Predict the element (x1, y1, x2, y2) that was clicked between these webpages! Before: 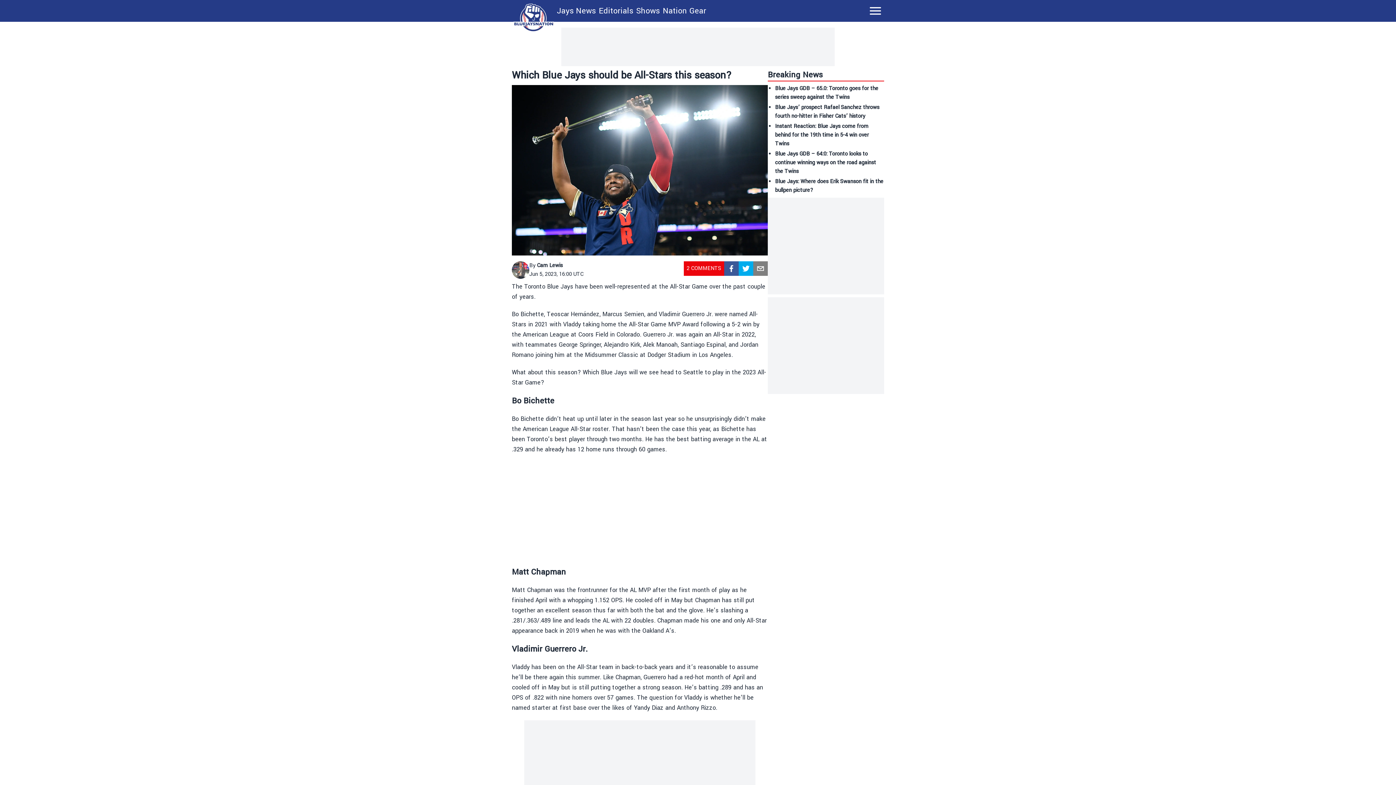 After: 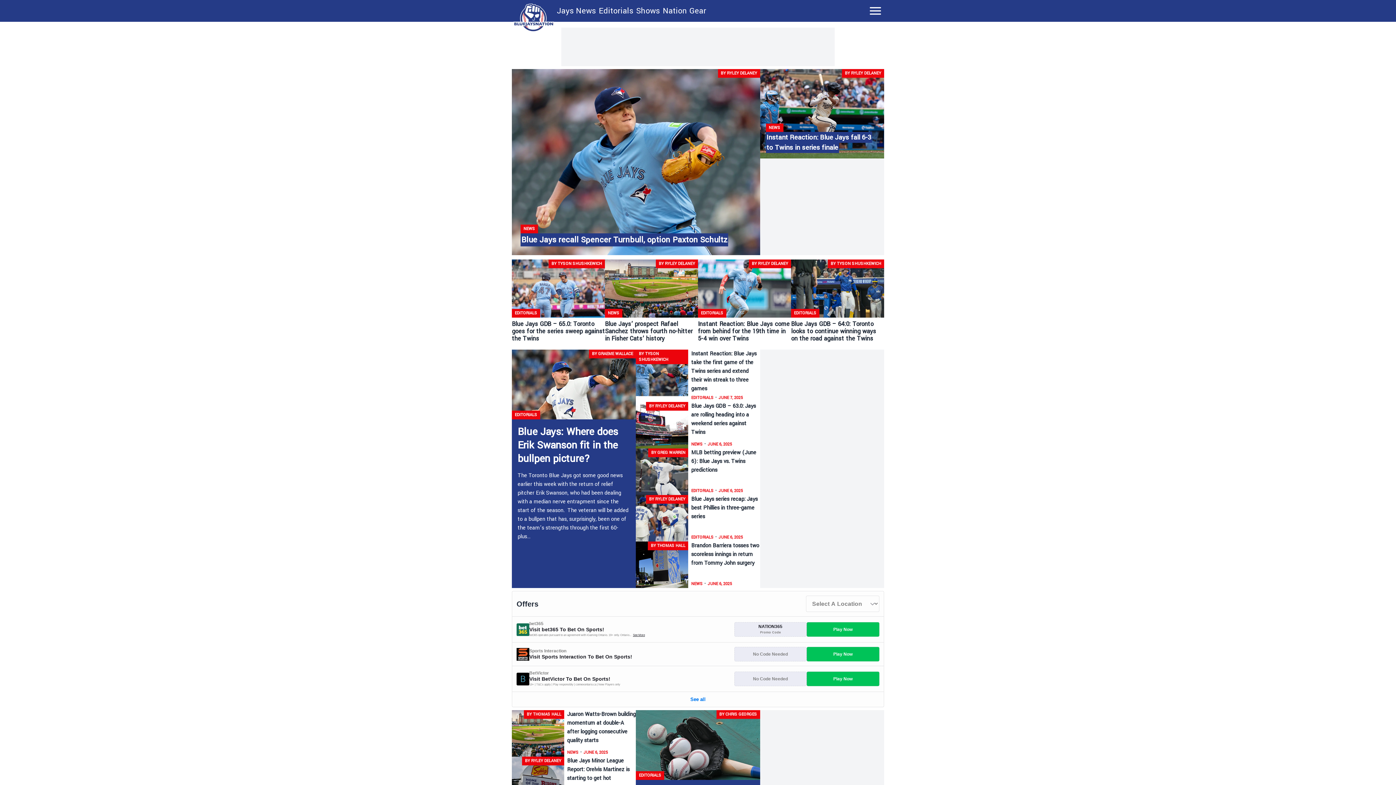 Action: bbox: (513, 3, 554, 31)